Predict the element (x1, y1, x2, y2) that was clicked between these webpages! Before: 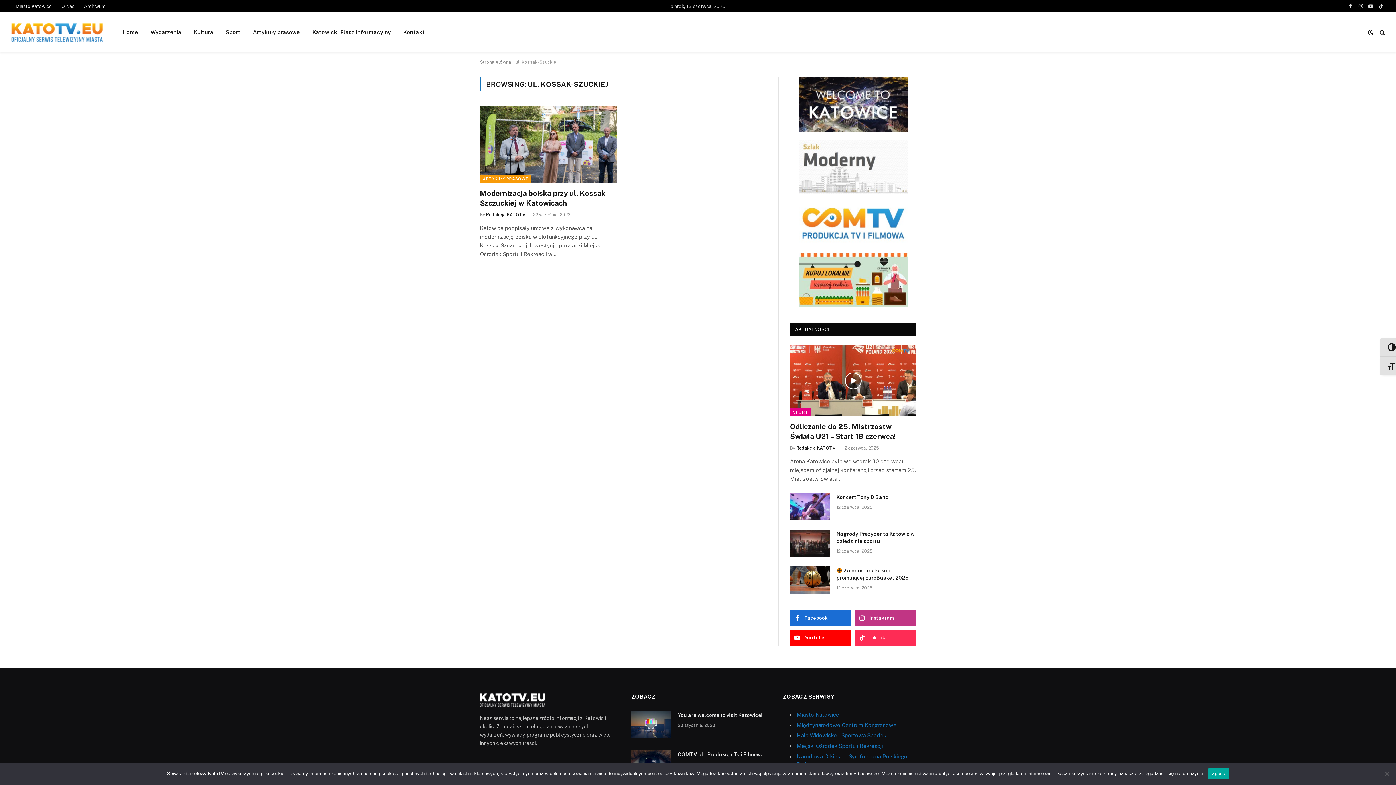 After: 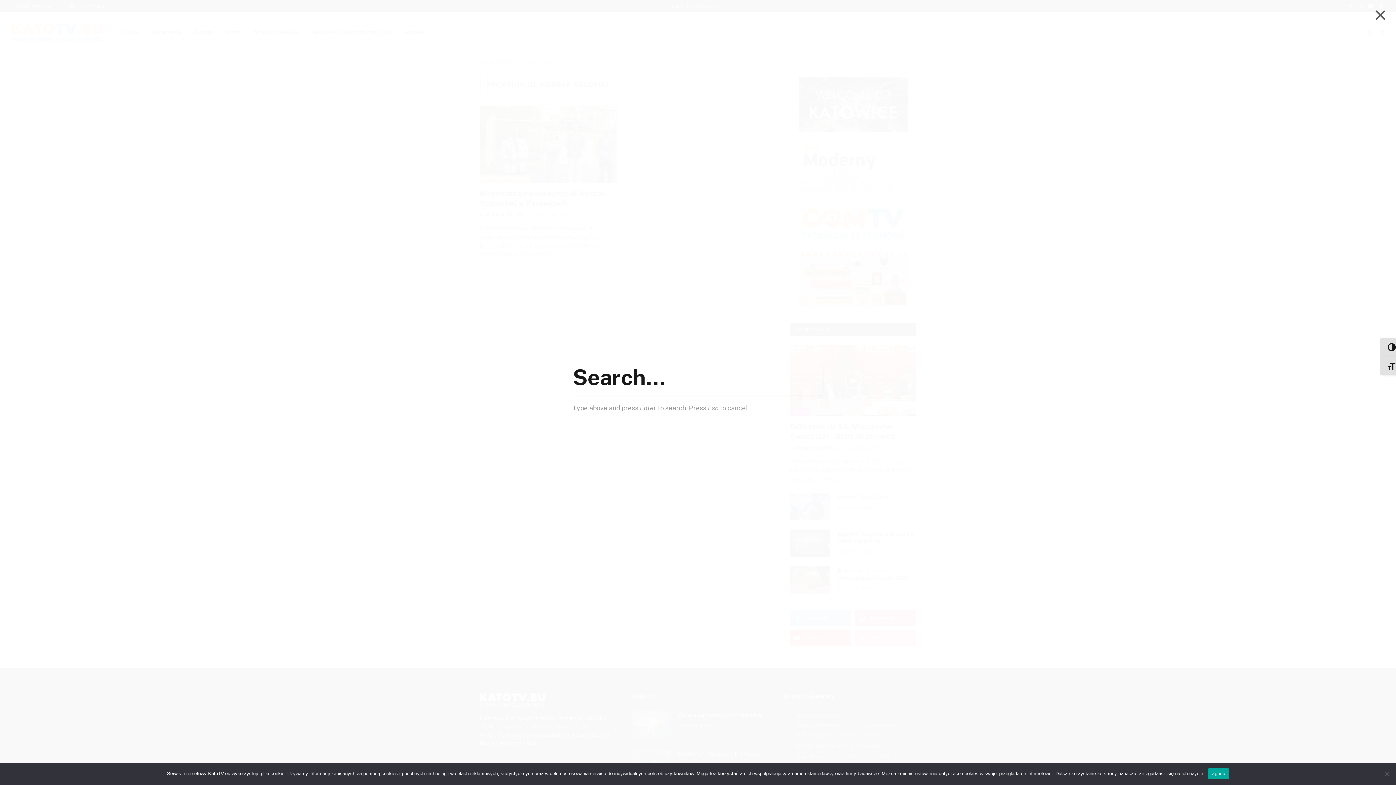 Action: bbox: (1378, 24, 1385, 40)